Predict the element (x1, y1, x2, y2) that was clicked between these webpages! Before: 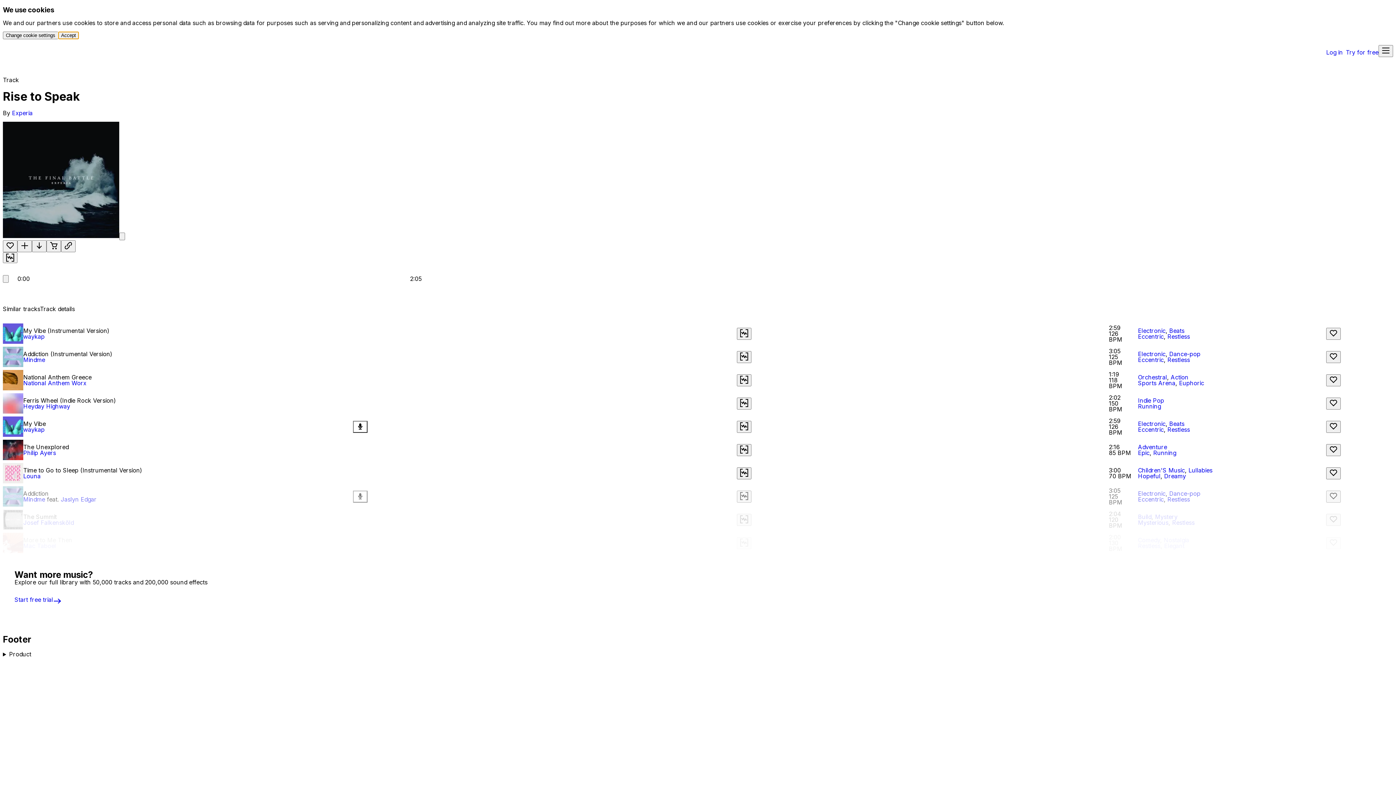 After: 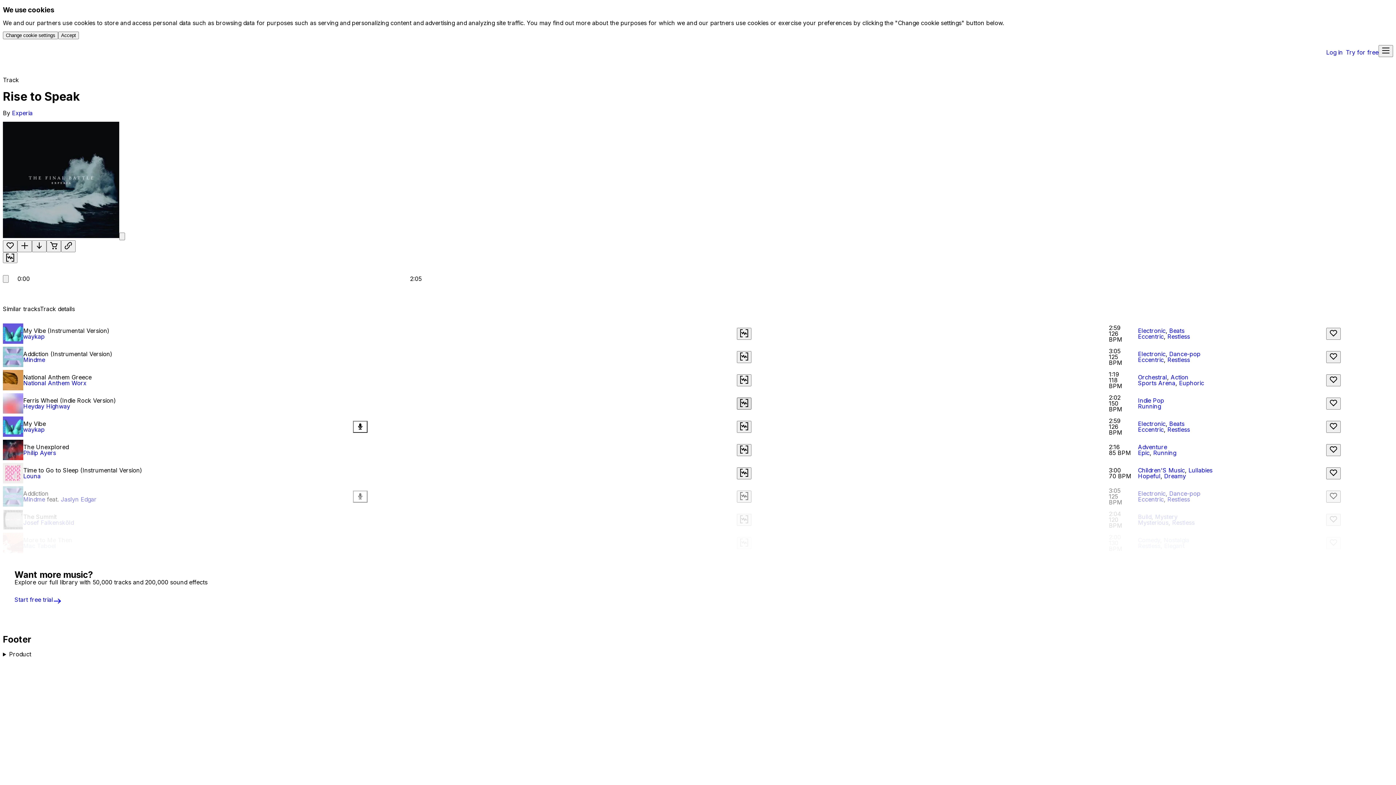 Action: bbox: (737, 397, 751, 409) label: Find similar